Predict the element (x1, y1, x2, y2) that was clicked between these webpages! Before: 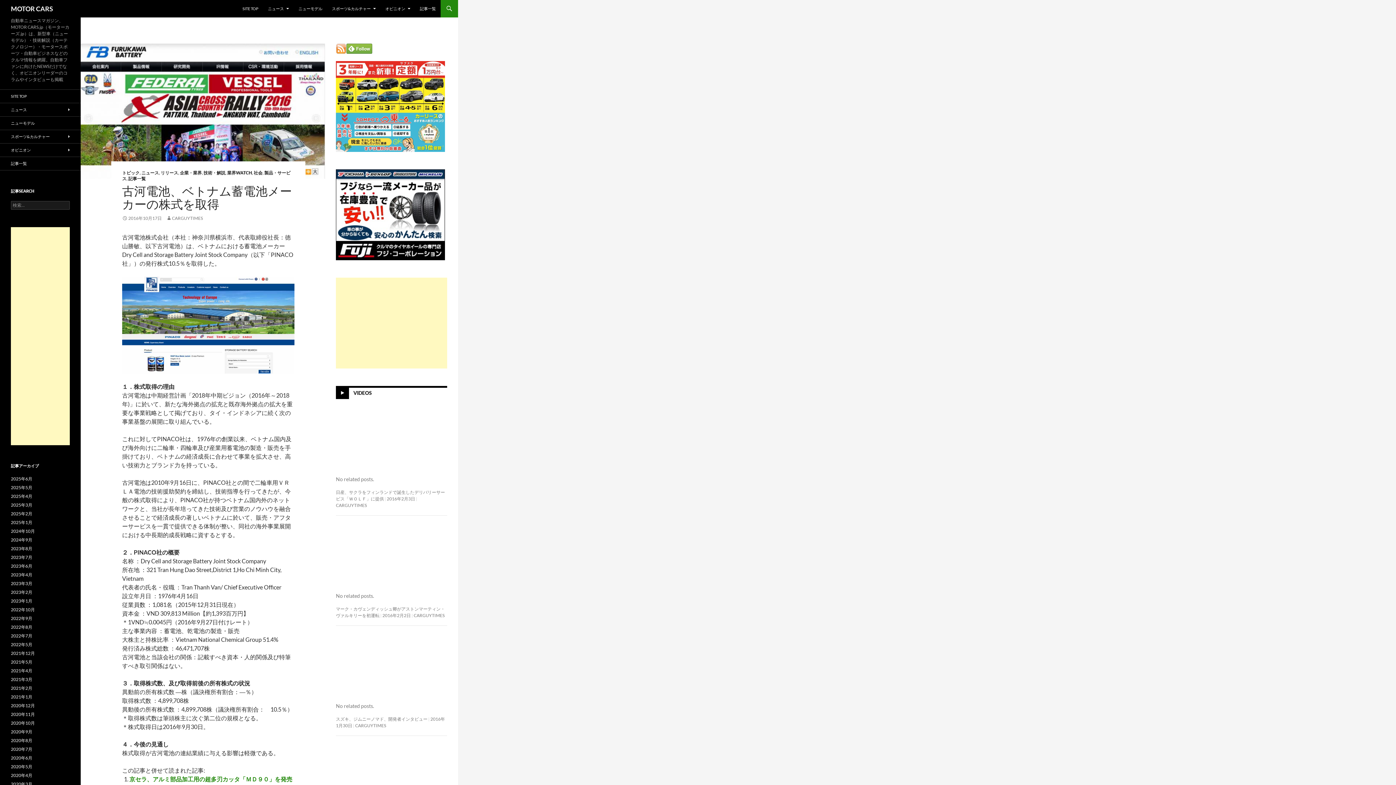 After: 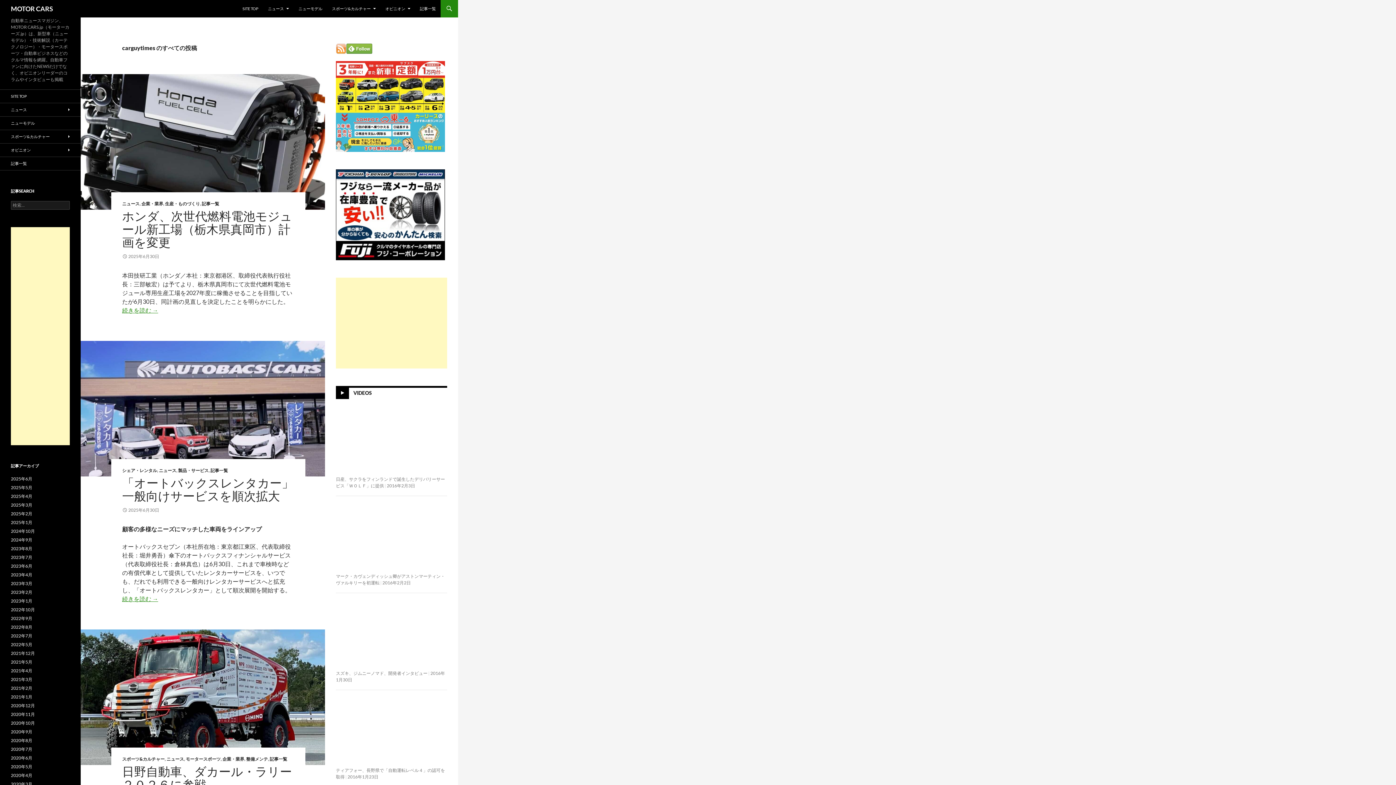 Action: label: CARGUYTIMES bbox: (336, 502, 366, 508)